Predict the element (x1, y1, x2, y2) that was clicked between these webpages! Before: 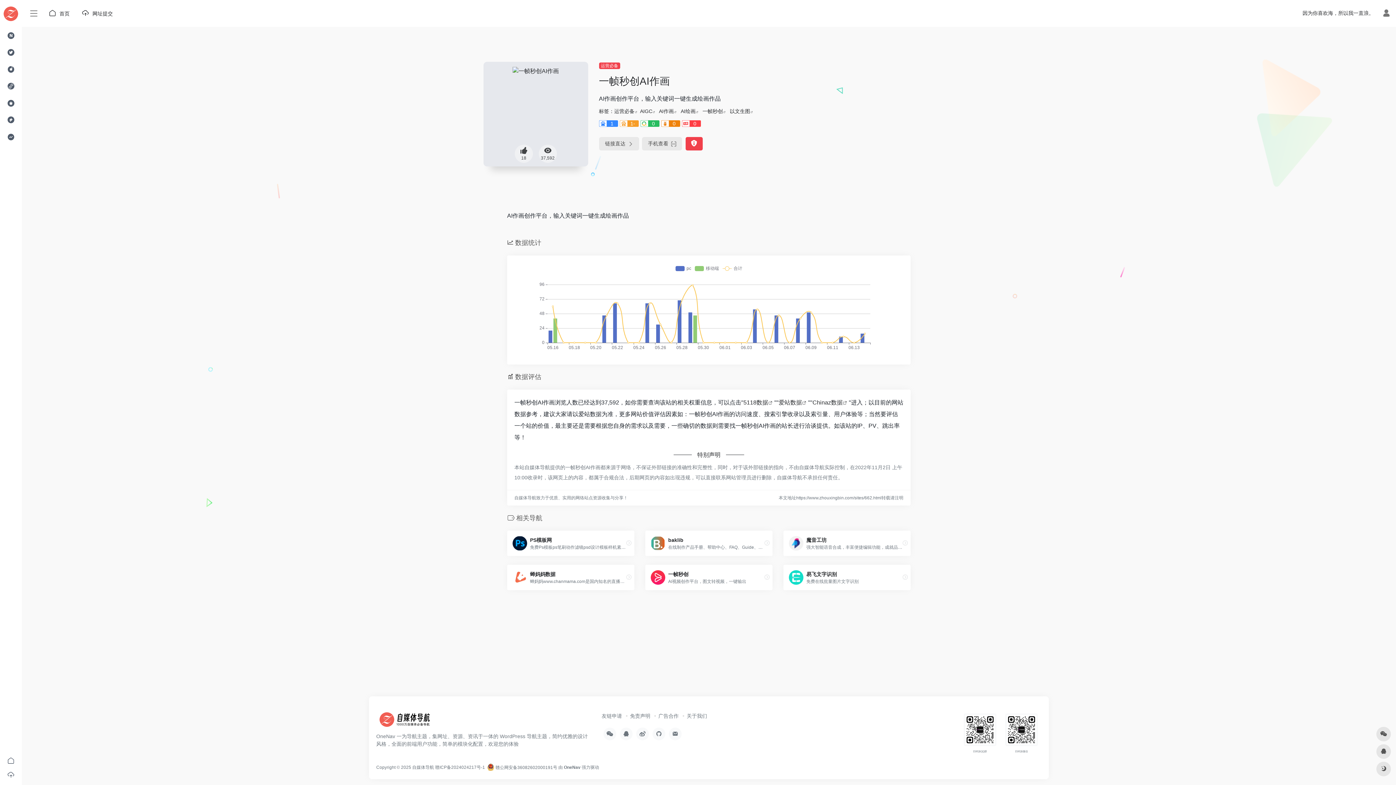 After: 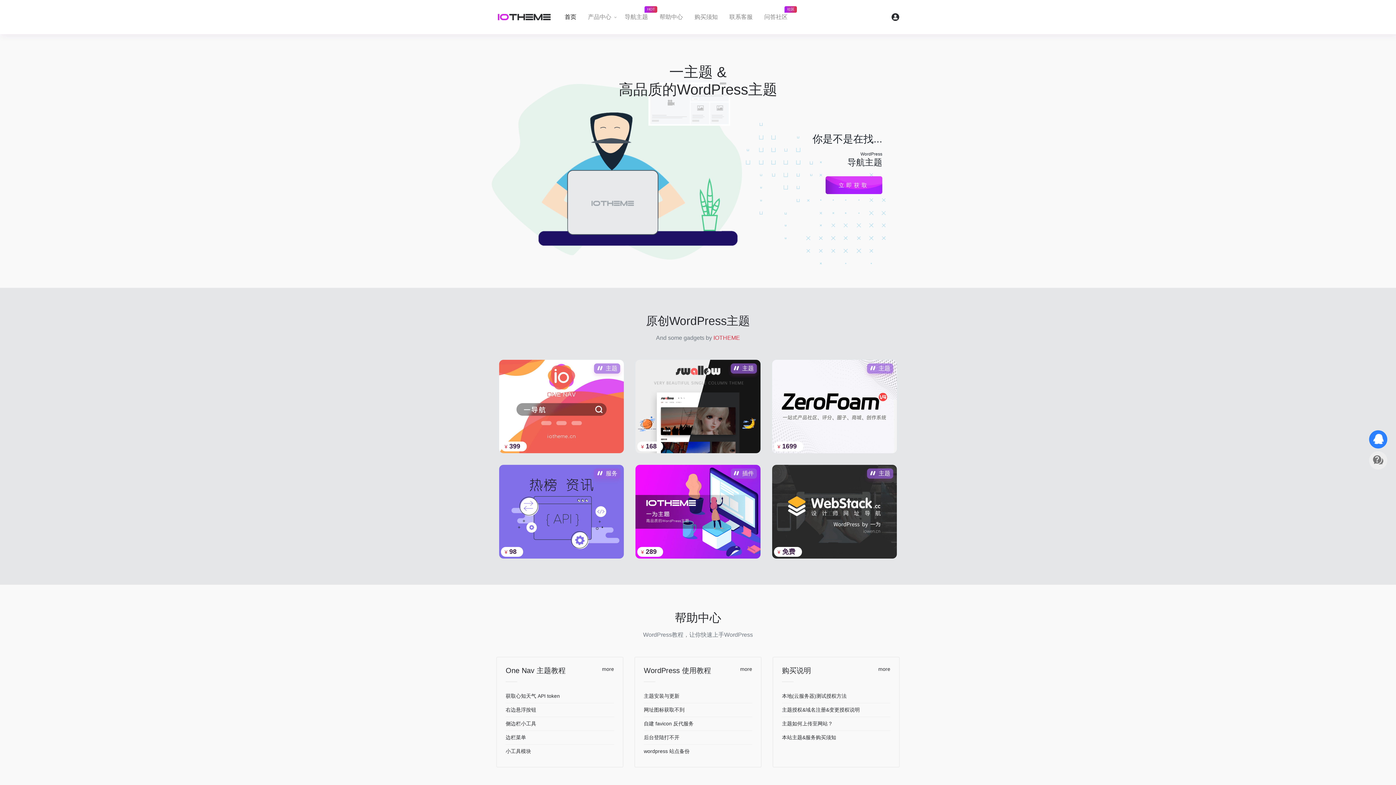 Action: label: 免责声明 bbox: (623, 713, 650, 719)